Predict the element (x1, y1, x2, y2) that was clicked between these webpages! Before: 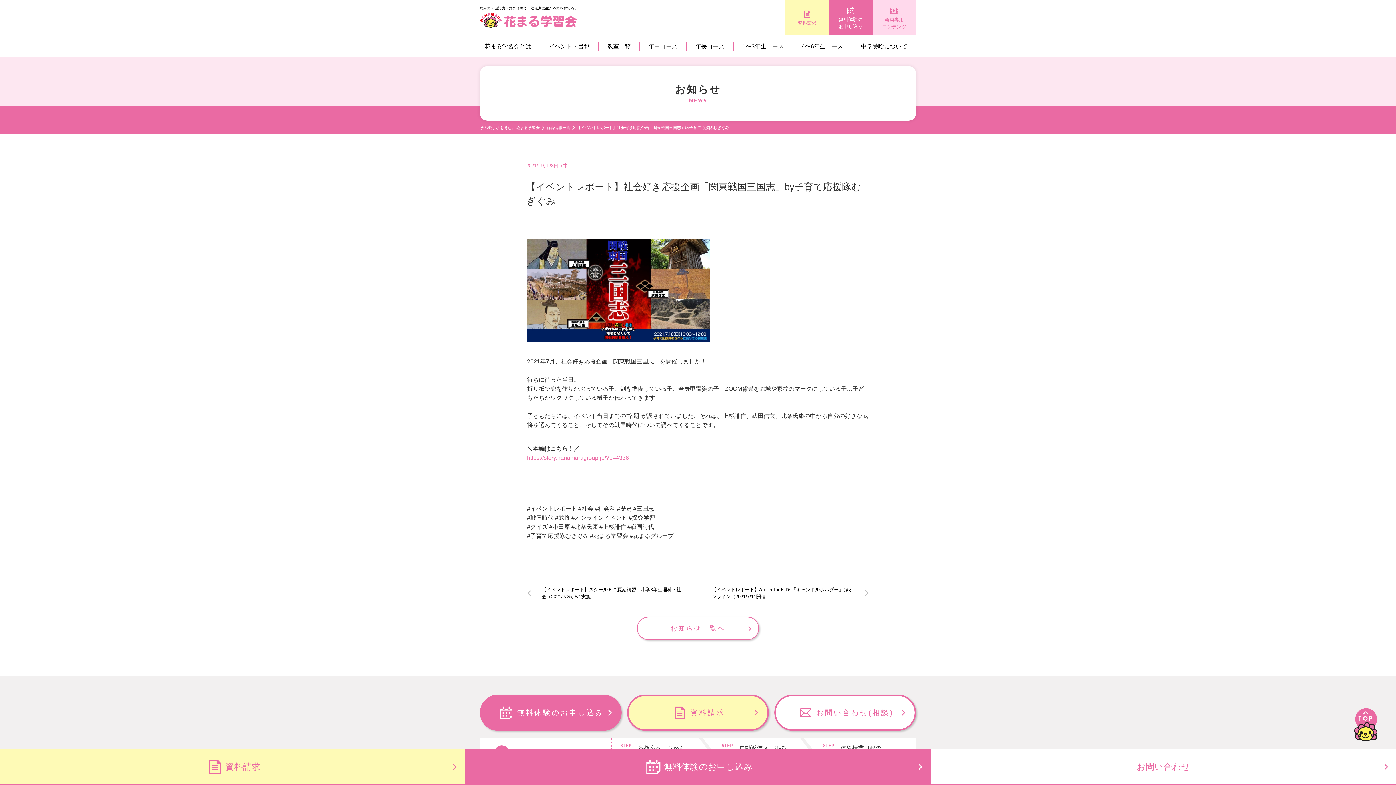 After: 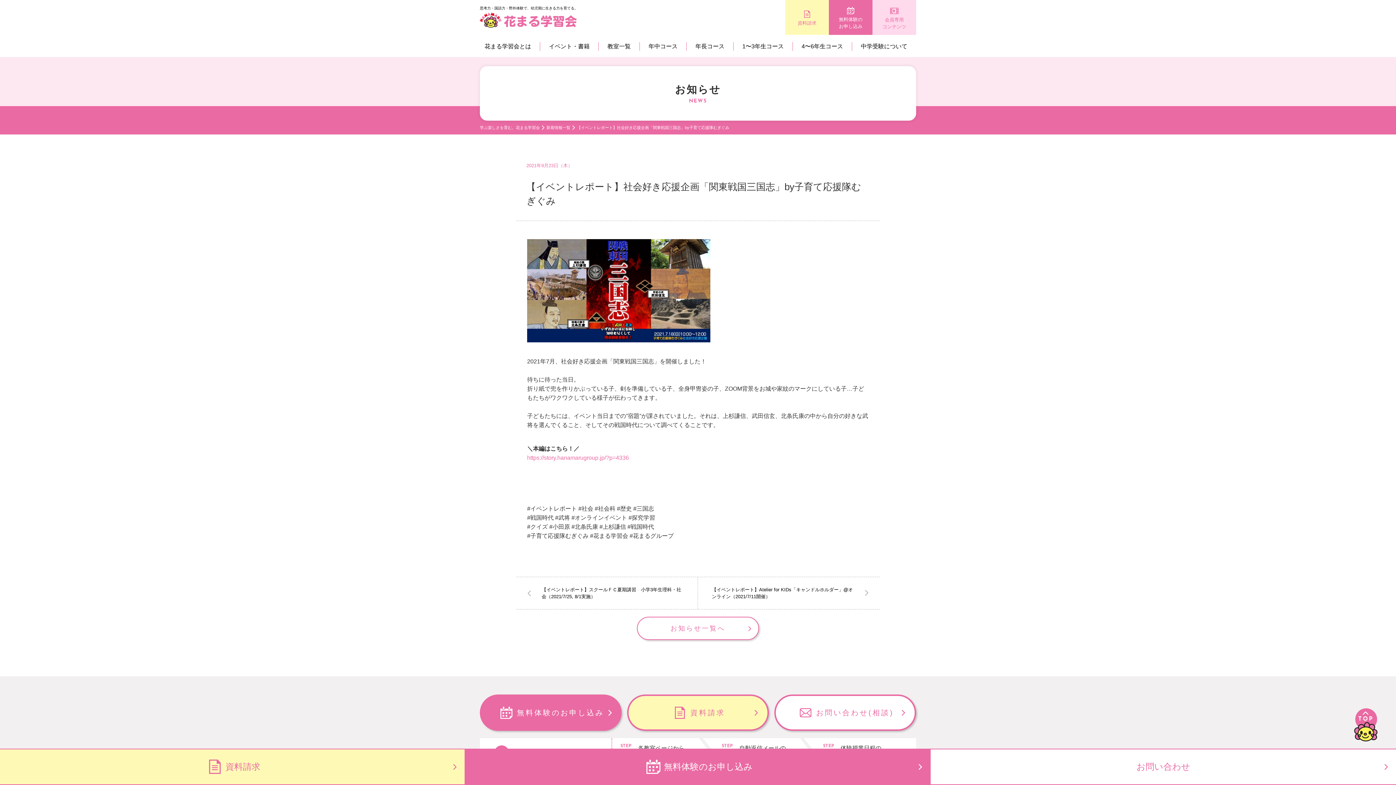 Action: label: https://story.hanamarugroup.jp/?p=4336 bbox: (527, 454, 629, 460)